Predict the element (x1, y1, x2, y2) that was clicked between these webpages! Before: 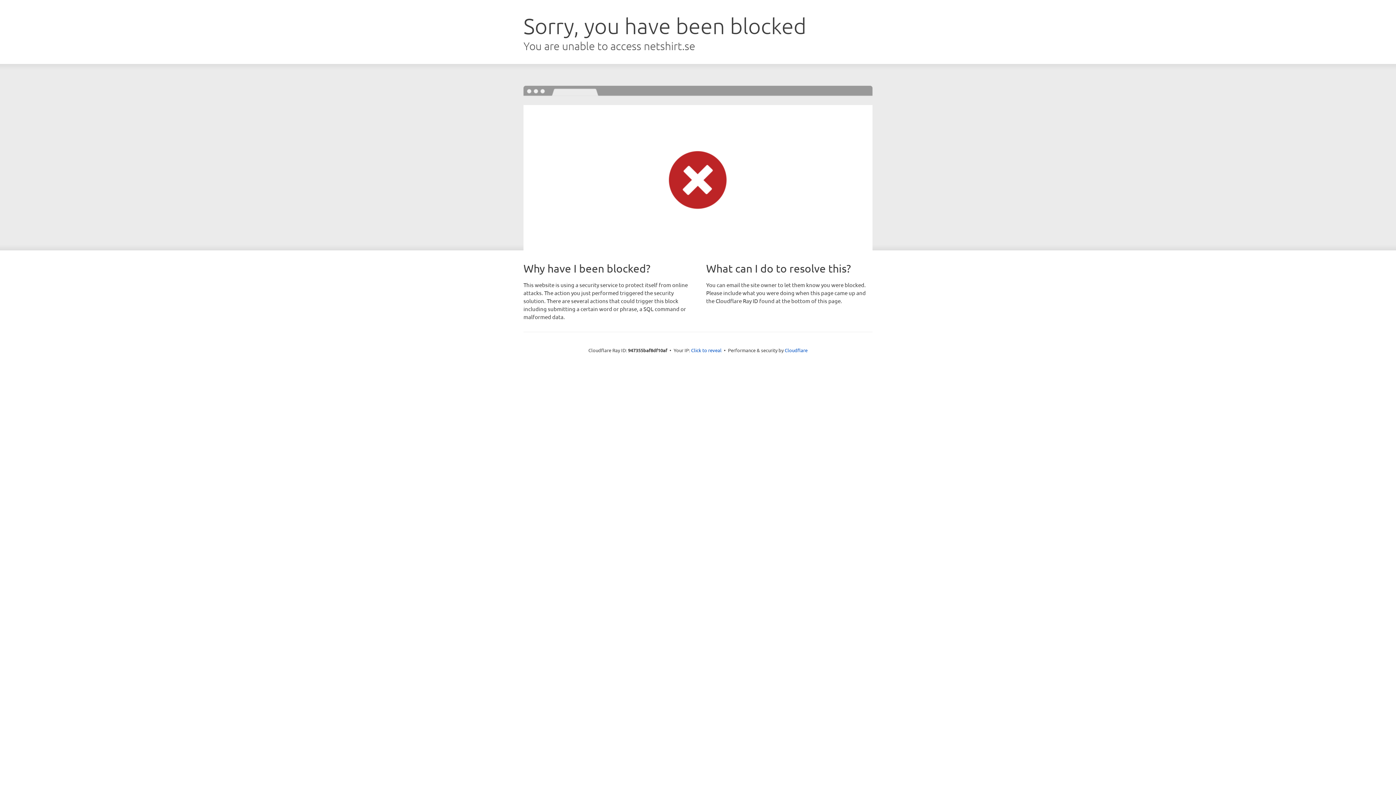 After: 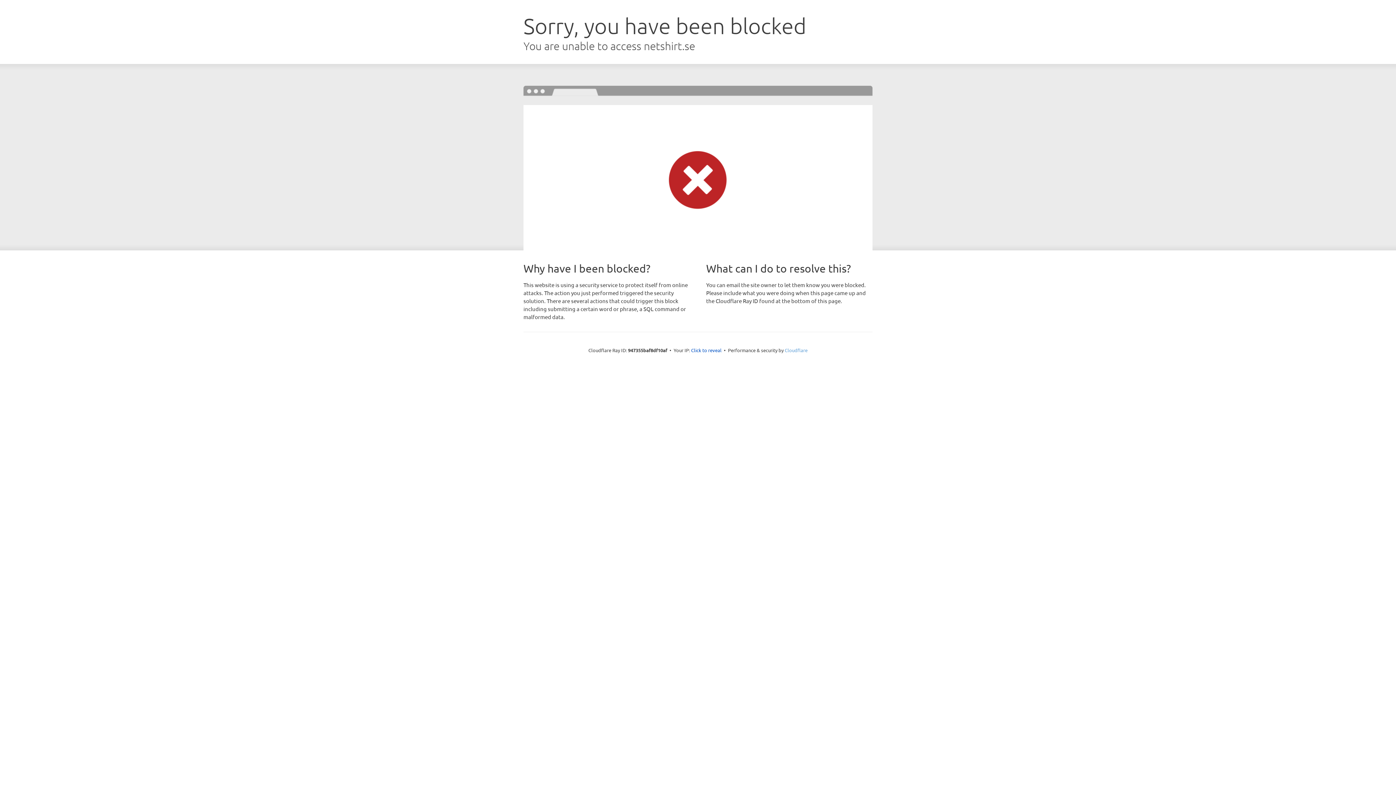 Action: bbox: (784, 347, 807, 353) label: Cloudflare